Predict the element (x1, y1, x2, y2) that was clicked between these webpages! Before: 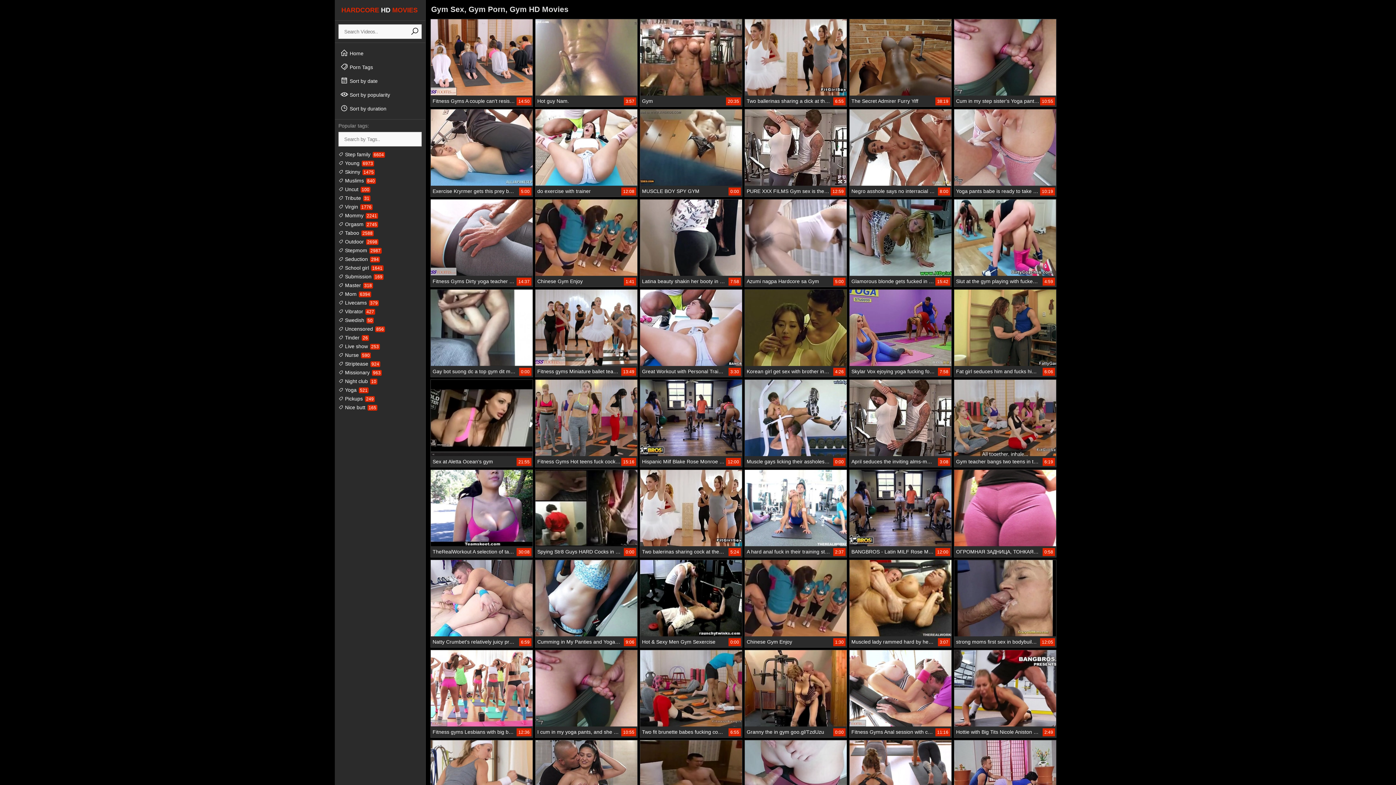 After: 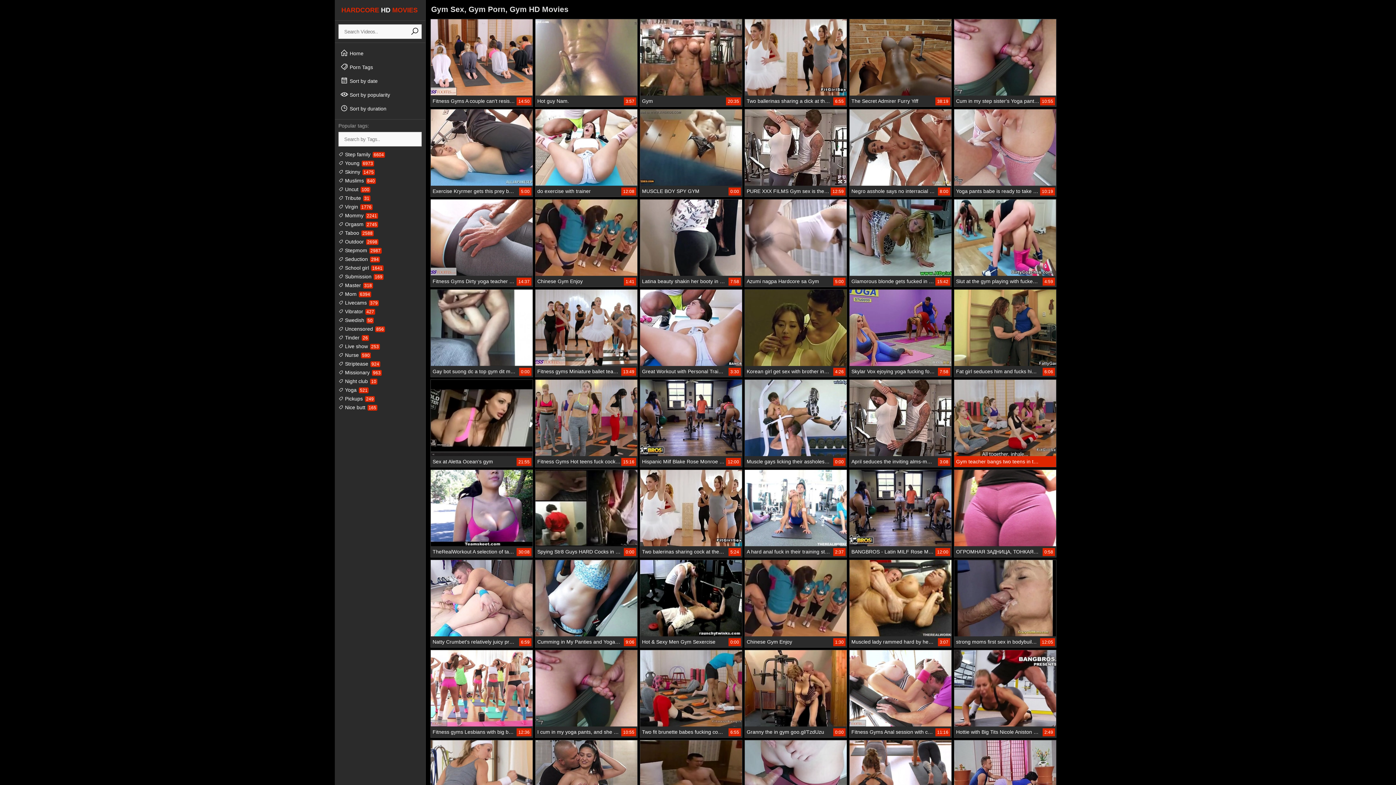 Action: label: 6:19
Gym teacher bangs two teens in threesome bbox: (954, 379, 1056, 467)